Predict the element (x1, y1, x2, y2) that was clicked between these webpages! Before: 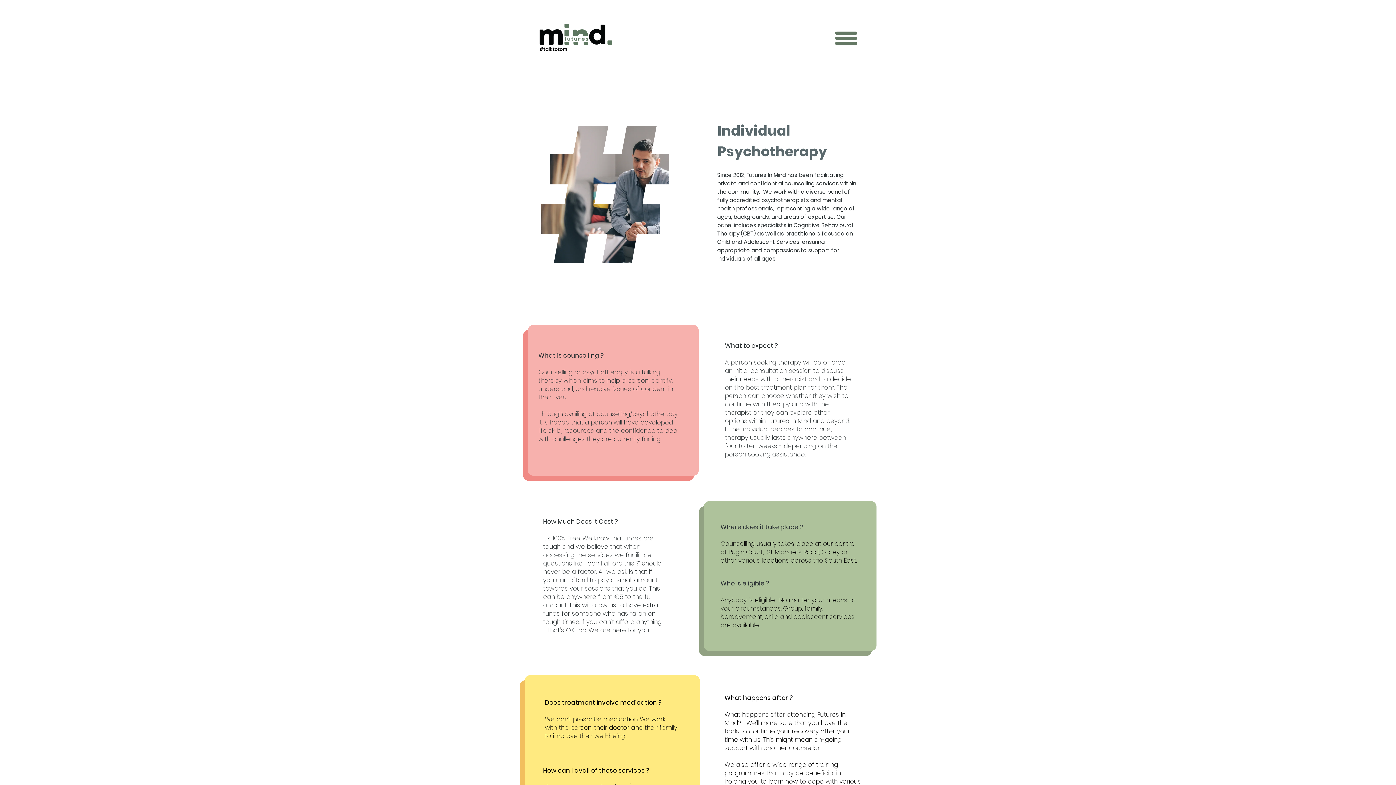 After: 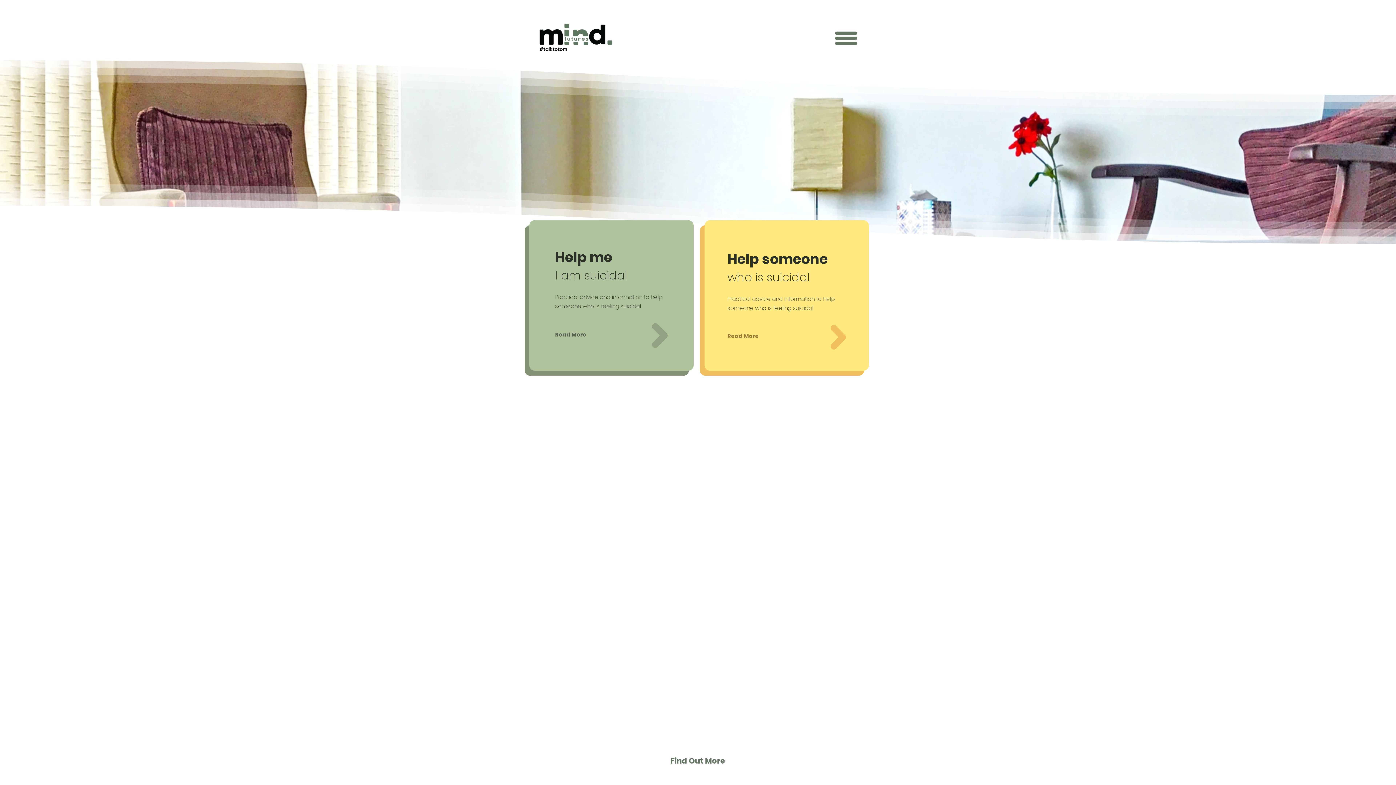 Action: bbox: (537, 20, 615, 56)